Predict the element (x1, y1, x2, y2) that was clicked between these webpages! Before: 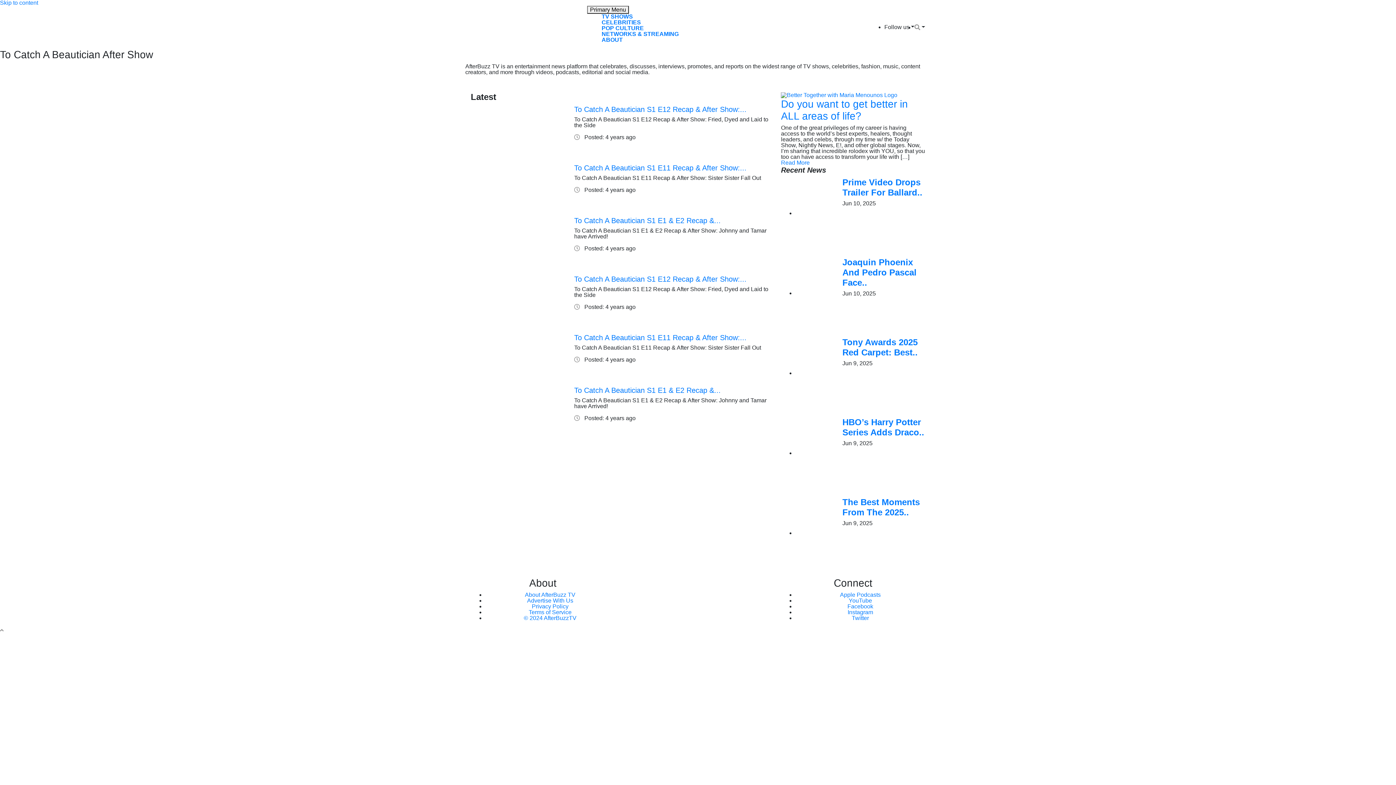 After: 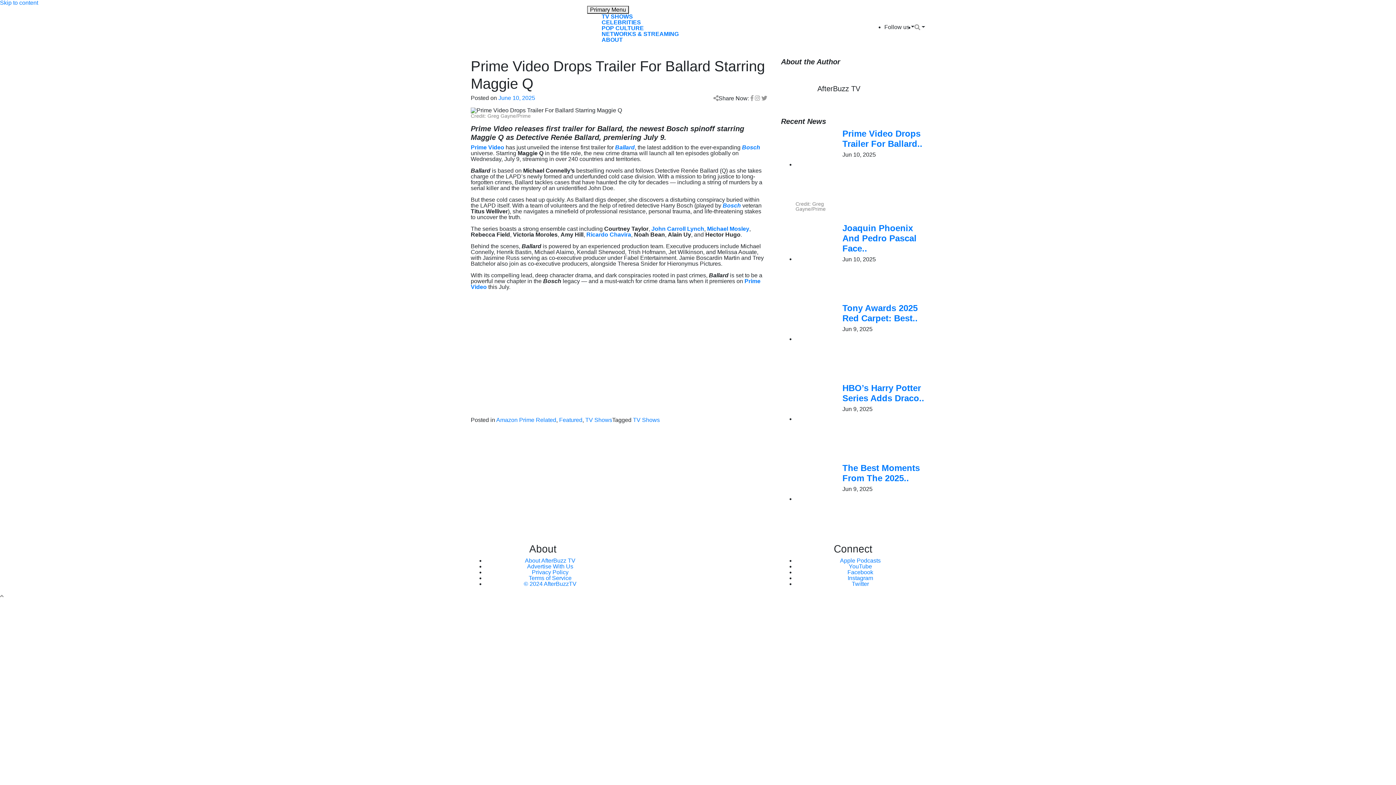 Action: label: Prime Video Drops Trailer For Ballard.. bbox: (842, 177, 922, 197)